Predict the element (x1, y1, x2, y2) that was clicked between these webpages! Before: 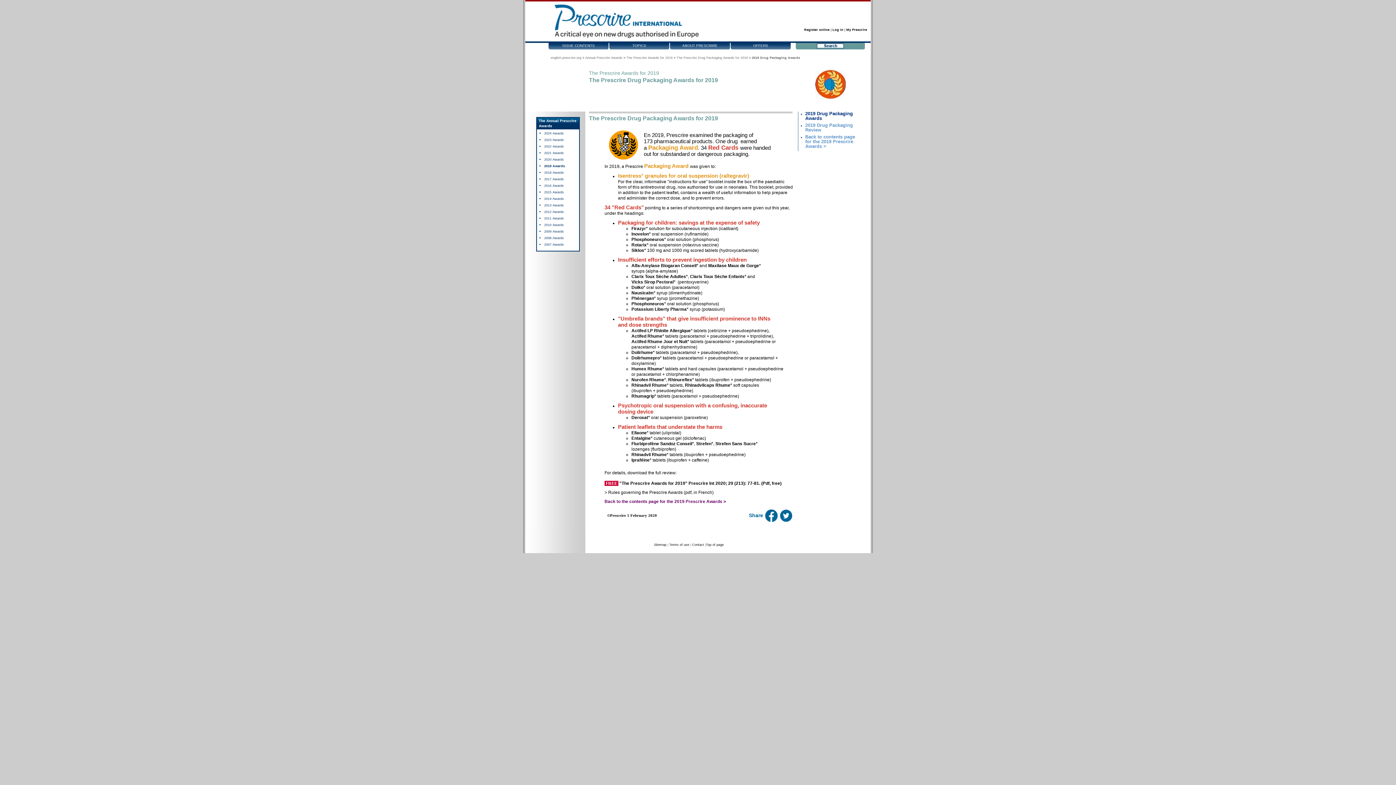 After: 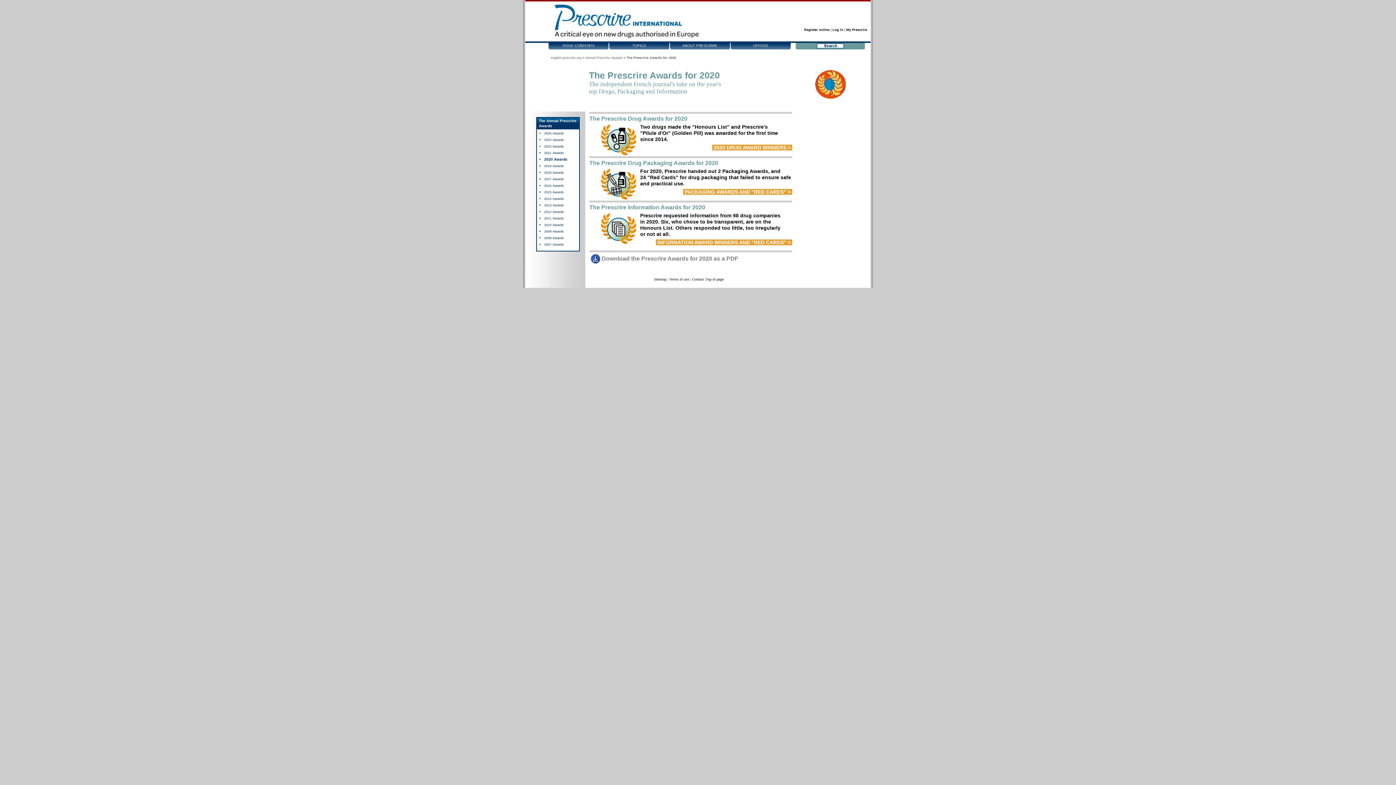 Action: bbox: (544, 157, 564, 161) label: 2020 Awards